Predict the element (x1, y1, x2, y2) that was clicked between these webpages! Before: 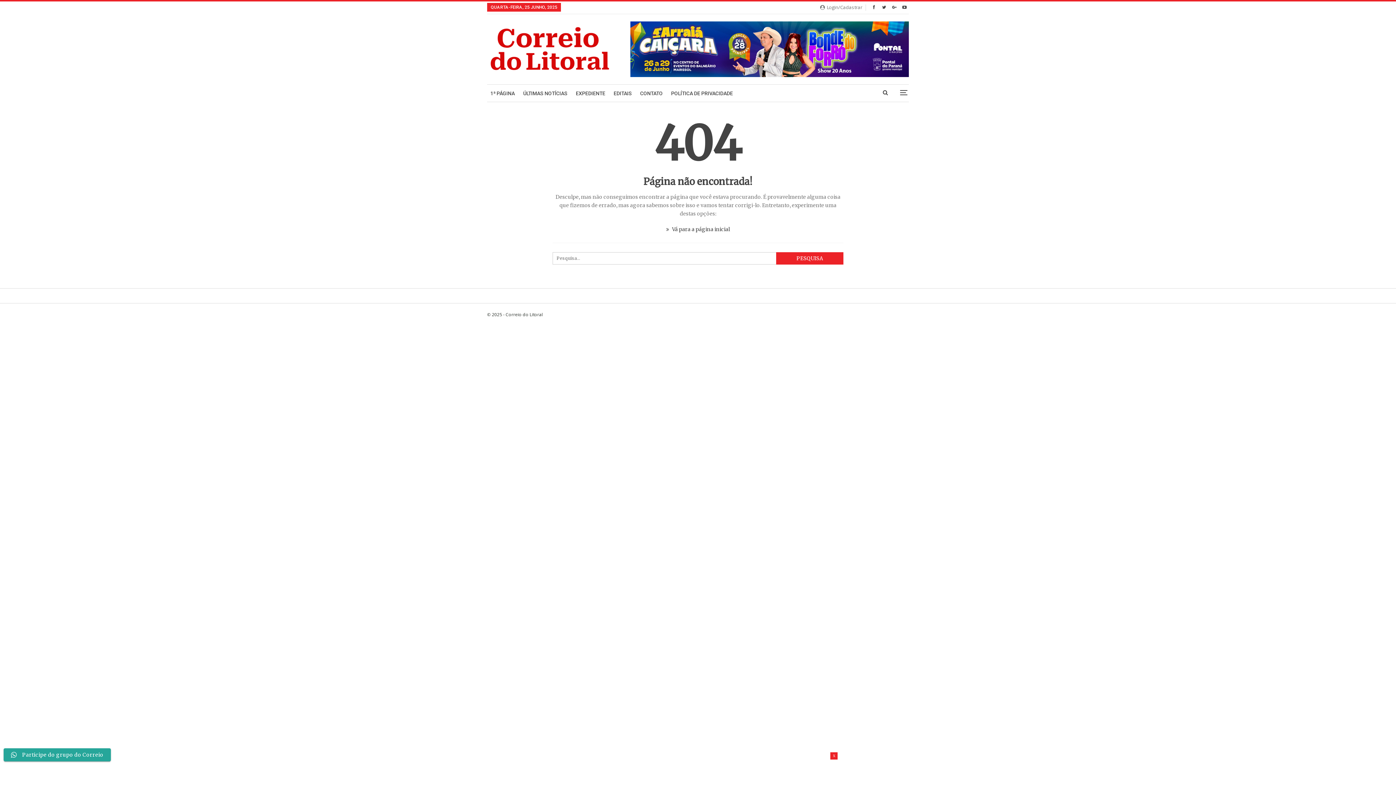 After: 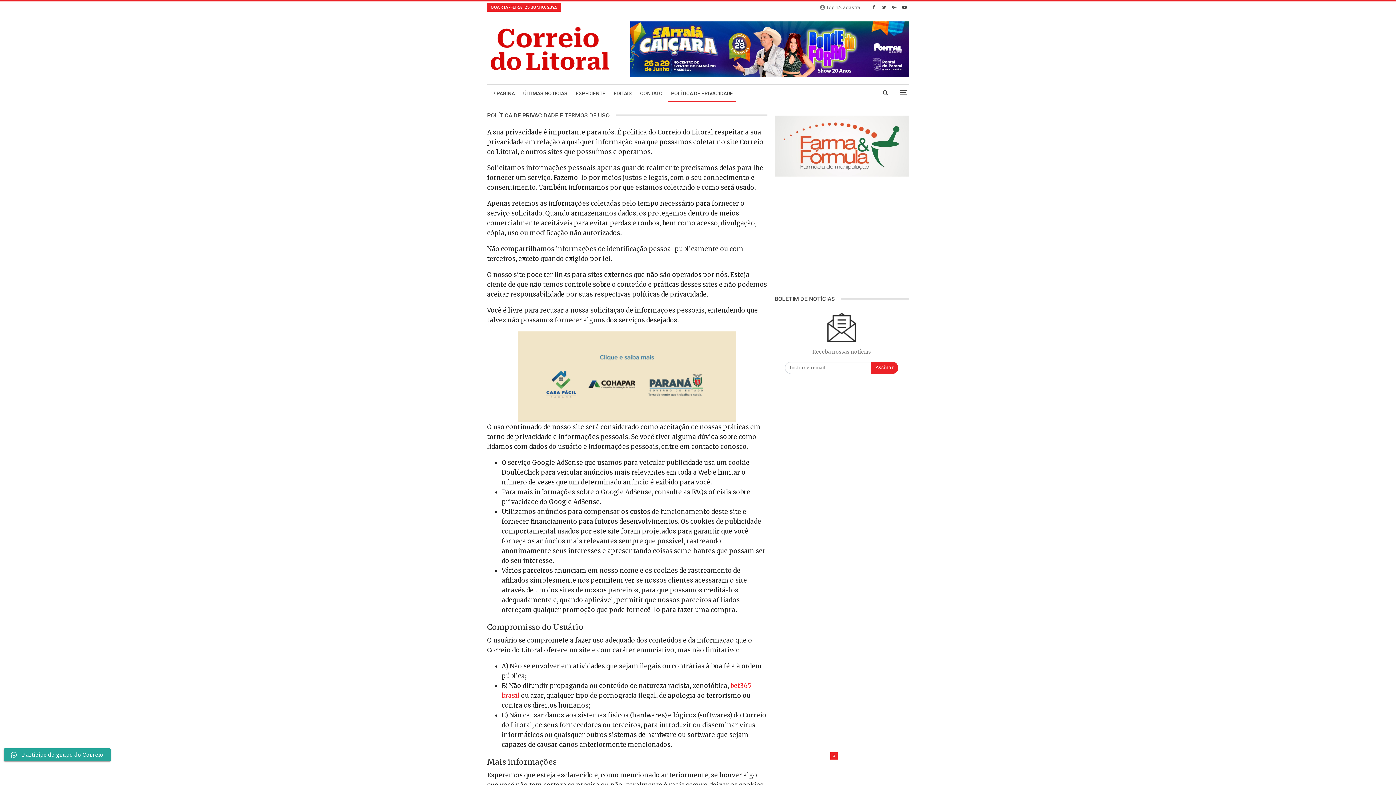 Action: label: POLÍTICA DE PRIVACIDADE bbox: (668, 84, 736, 102)